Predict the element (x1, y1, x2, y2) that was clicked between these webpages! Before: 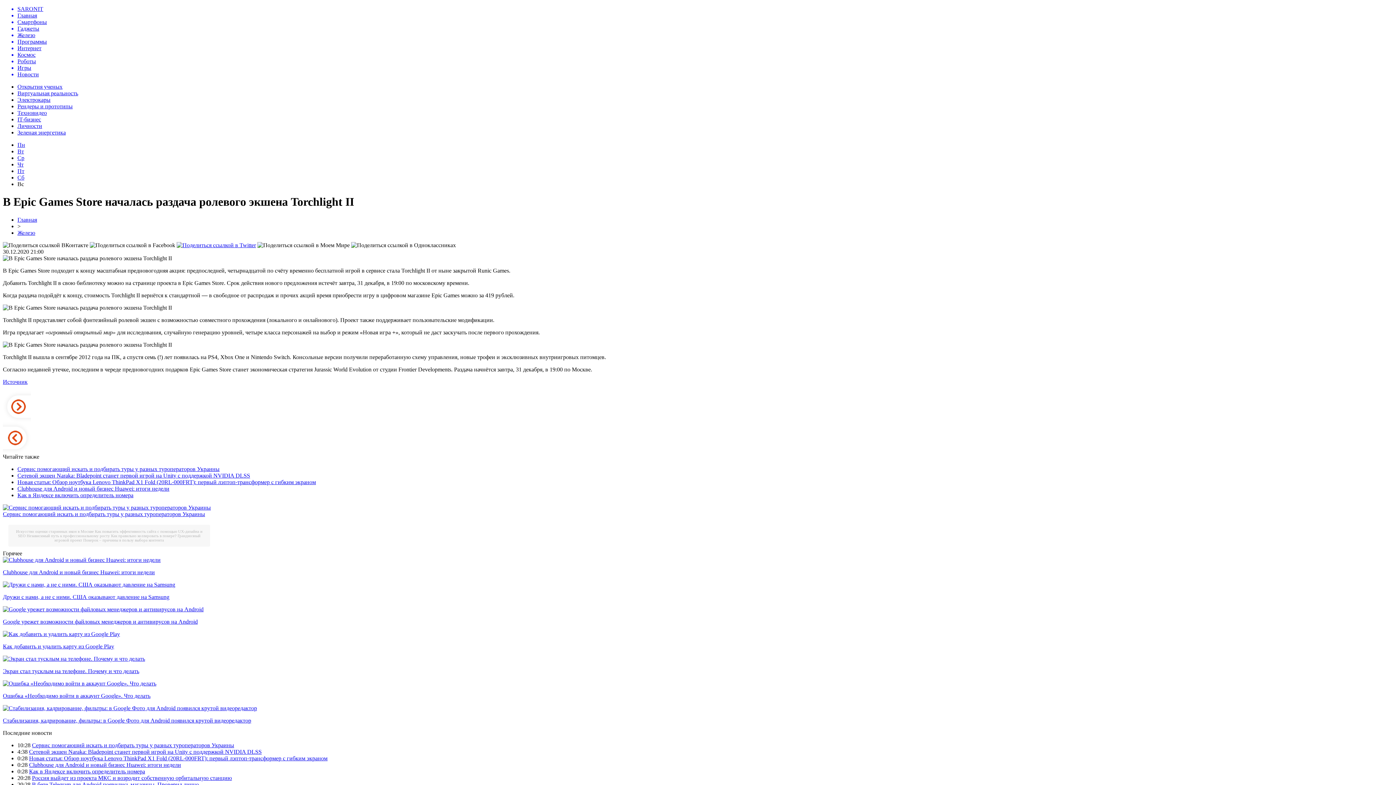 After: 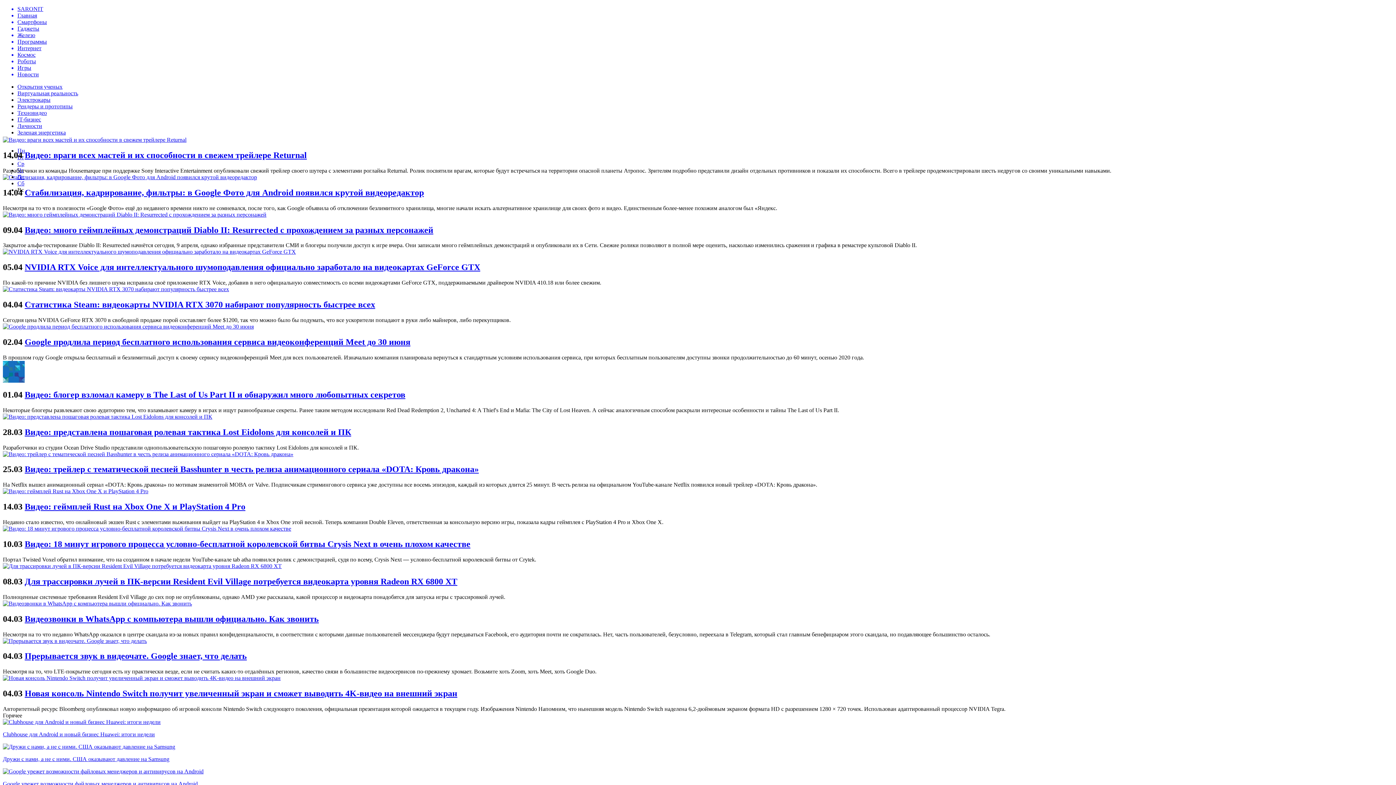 Action: bbox: (17, 109, 46, 116) label: Техновидео